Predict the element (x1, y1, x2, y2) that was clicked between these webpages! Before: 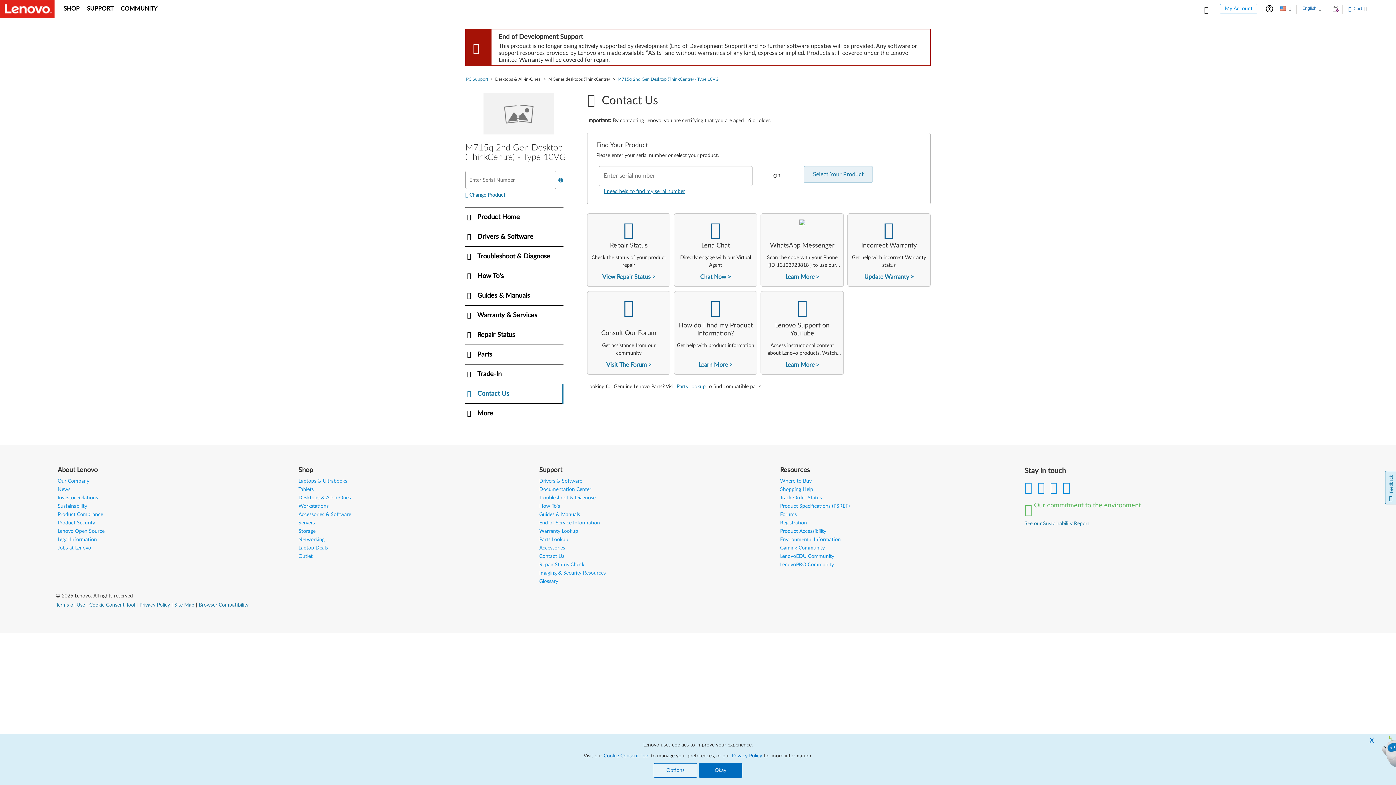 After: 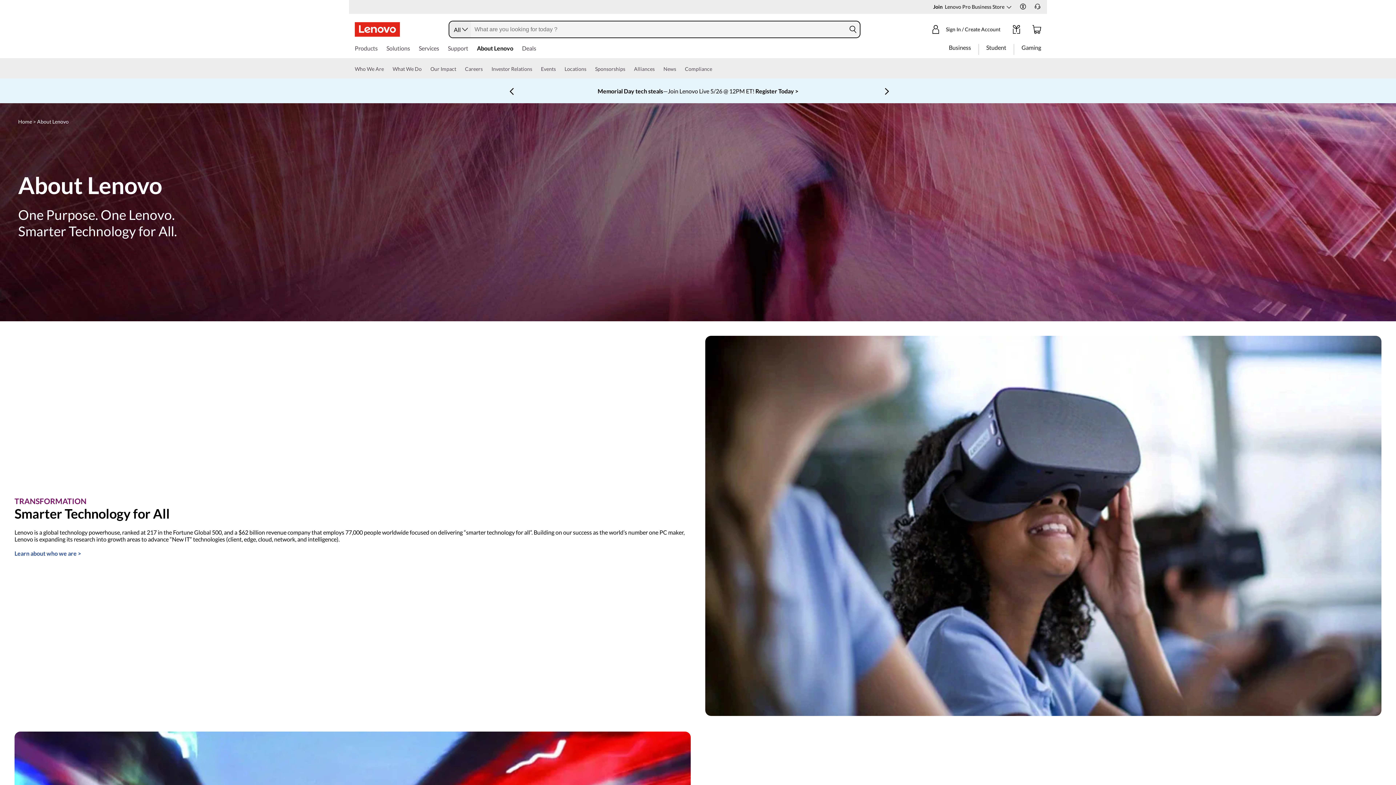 Action: bbox: (1034, 501, 1251, 509) label: Our commitment to the environment